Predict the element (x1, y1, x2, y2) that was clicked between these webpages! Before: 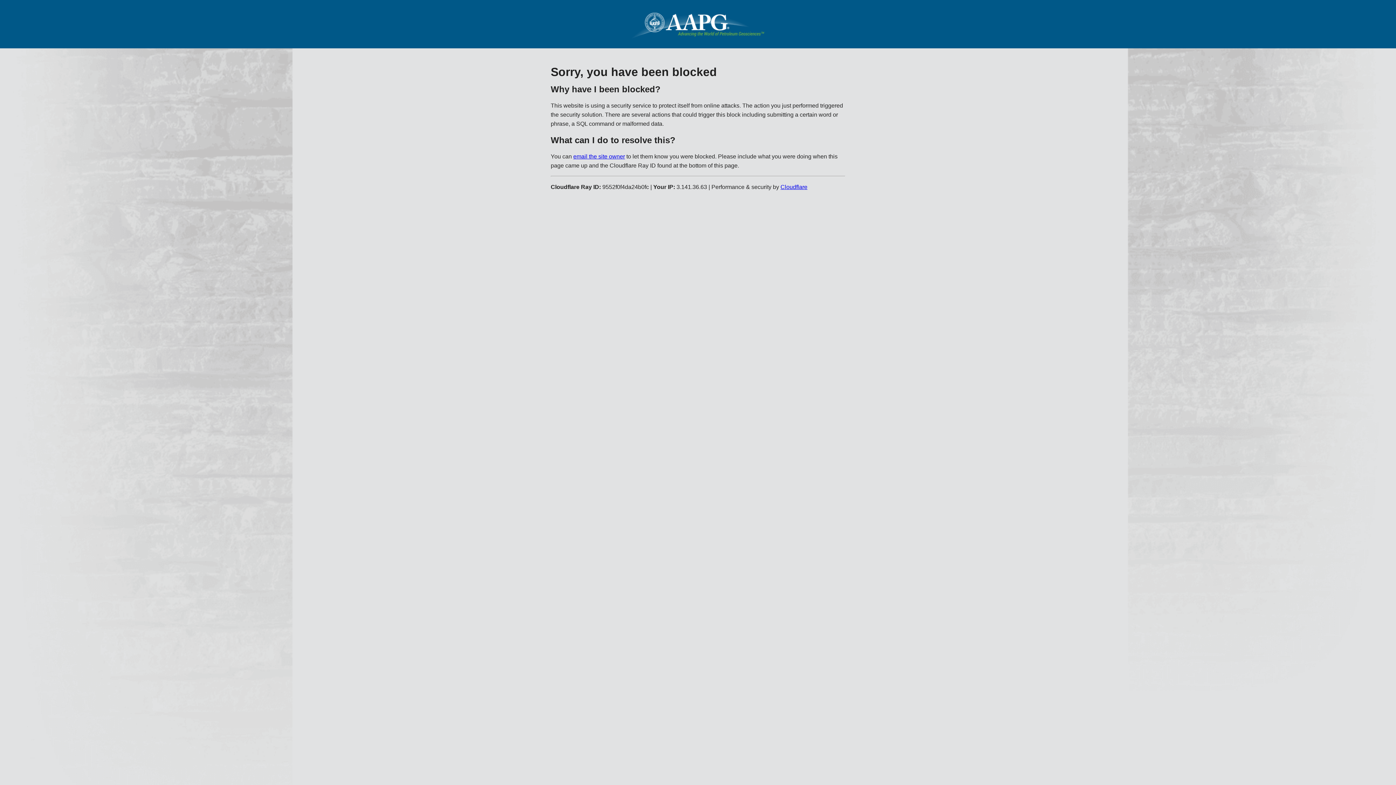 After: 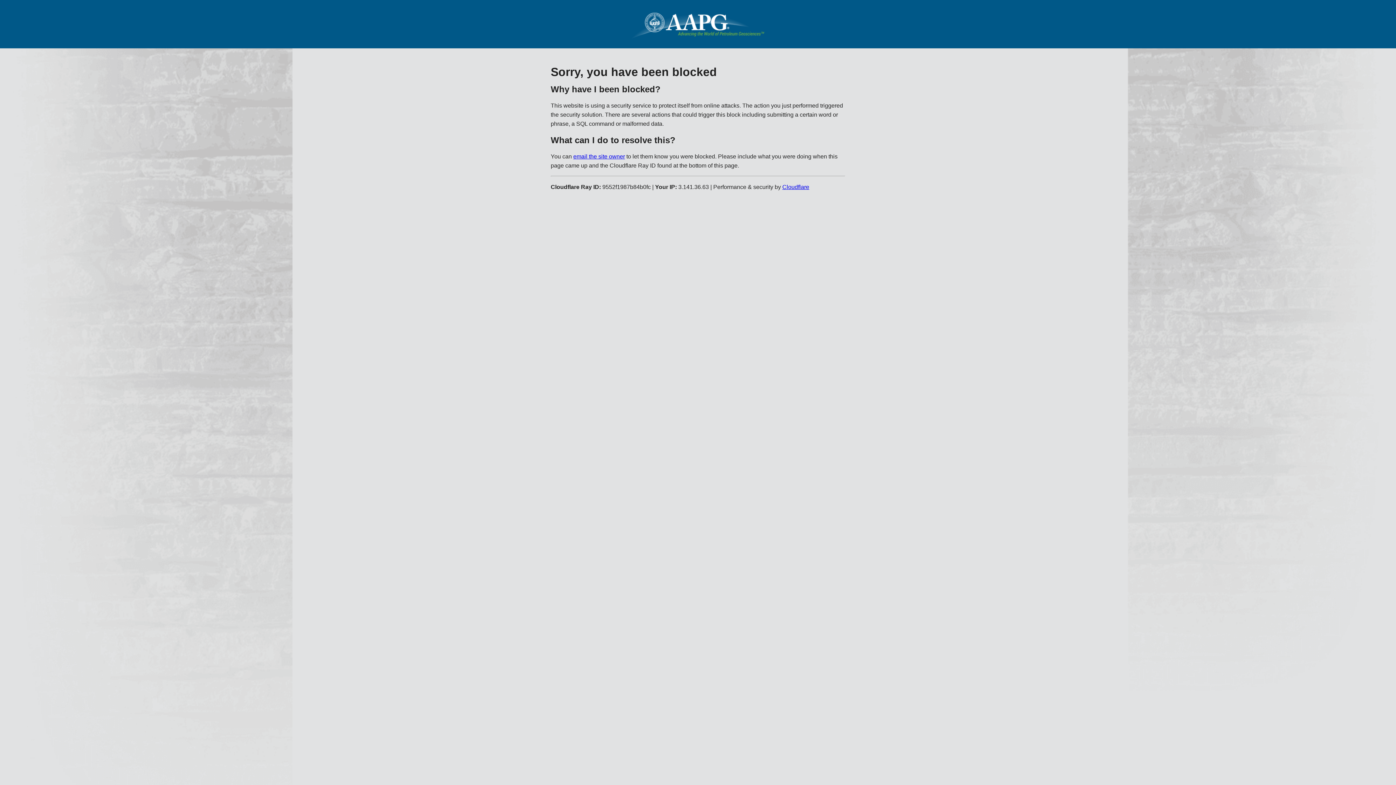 Action: bbox: (573, 153, 625, 159) label: email the site owner